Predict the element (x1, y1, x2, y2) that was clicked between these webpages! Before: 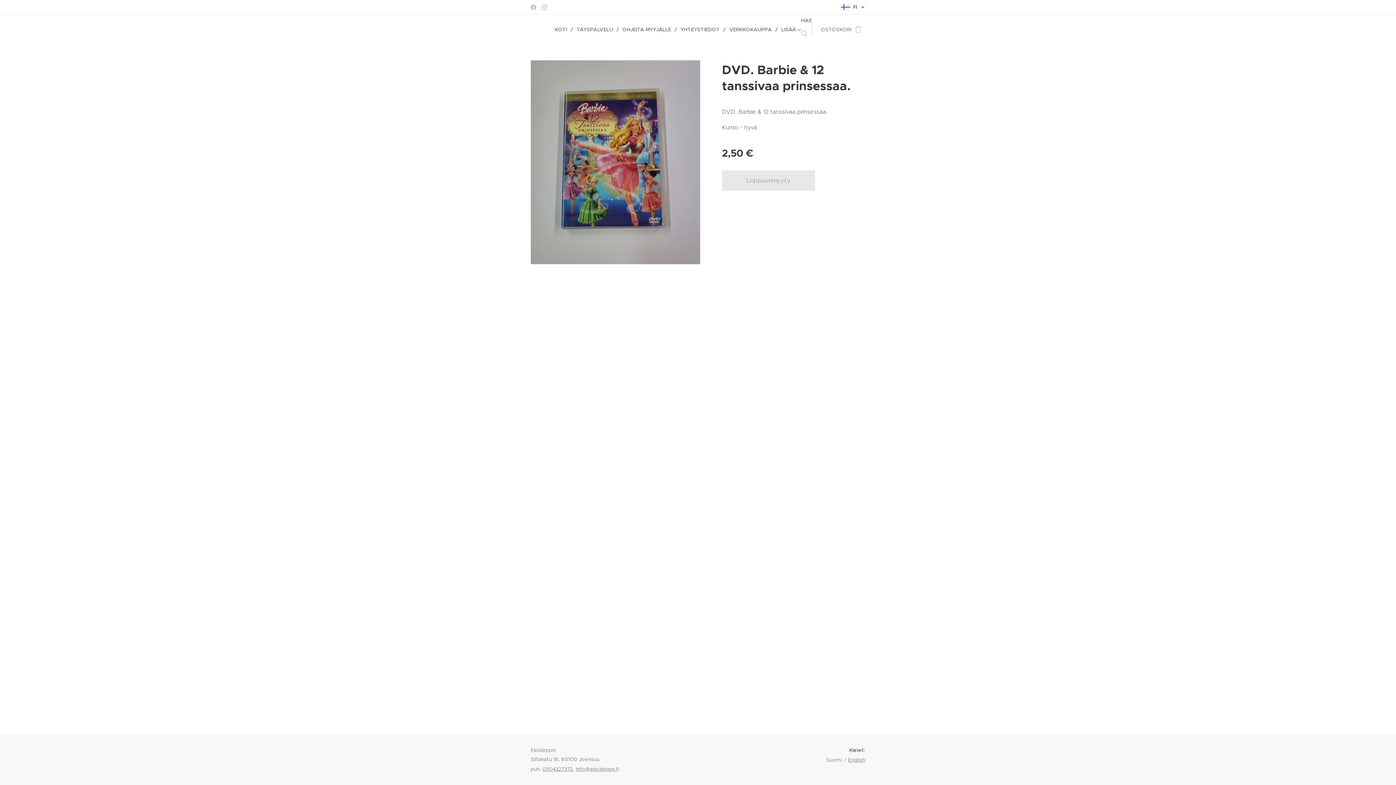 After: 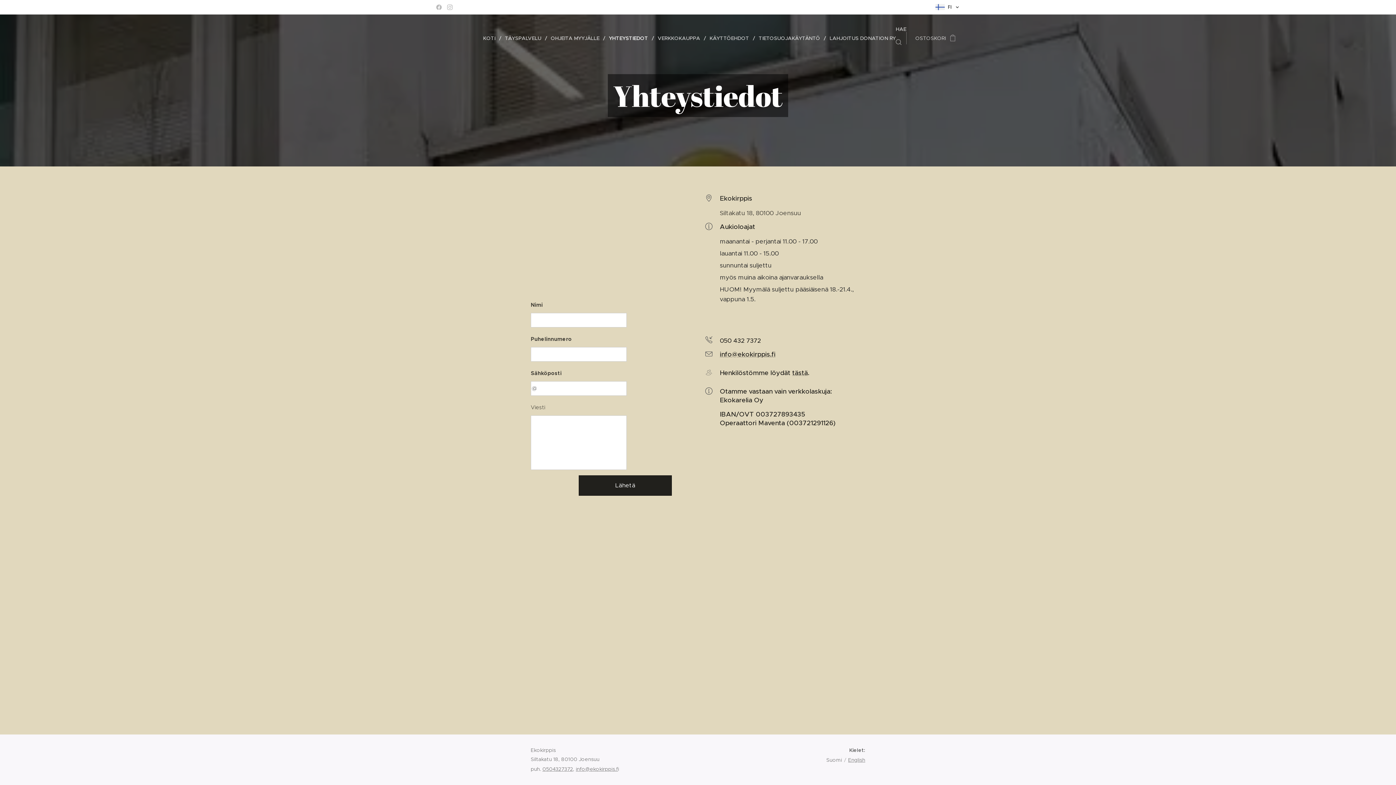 Action: label: YHTEYSTIEDOT bbox: (677, 20, 725, 38)